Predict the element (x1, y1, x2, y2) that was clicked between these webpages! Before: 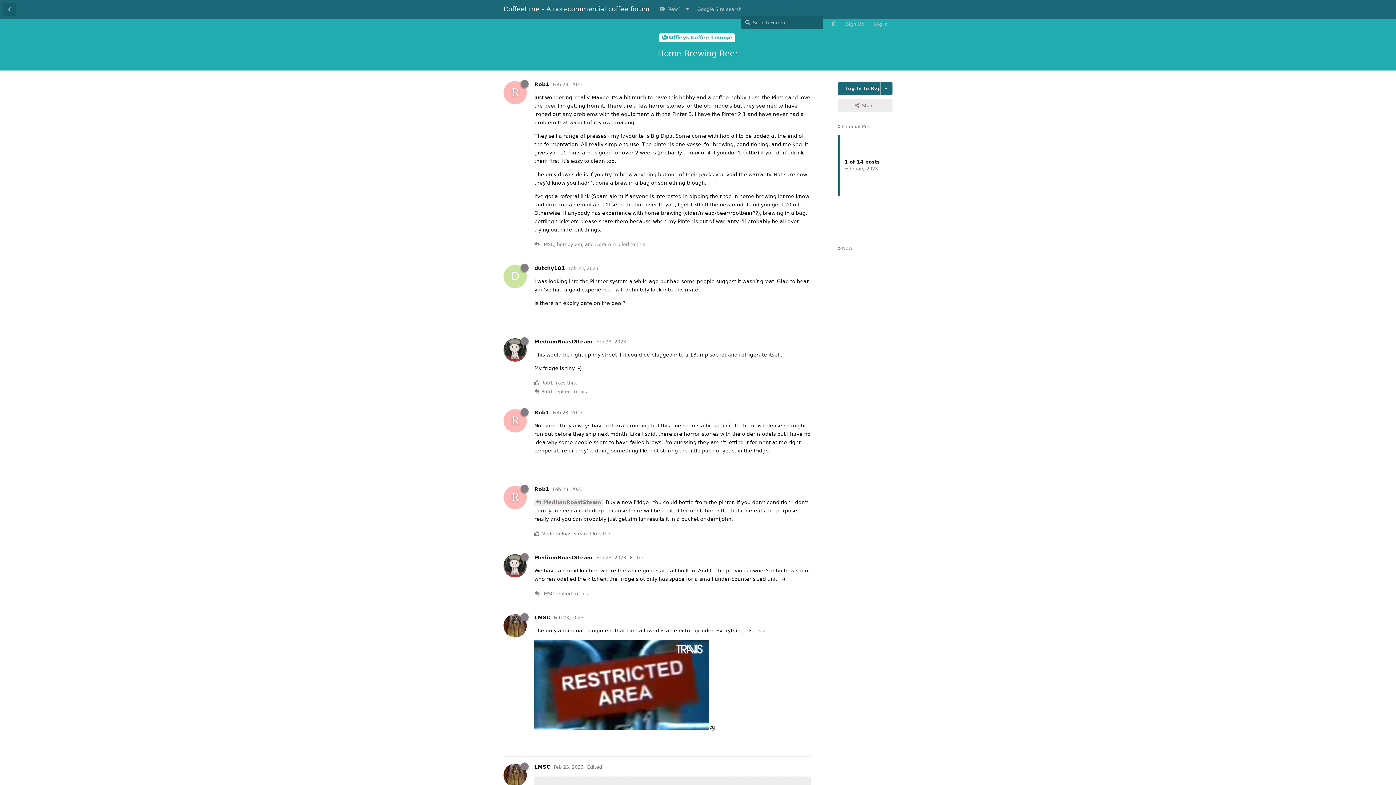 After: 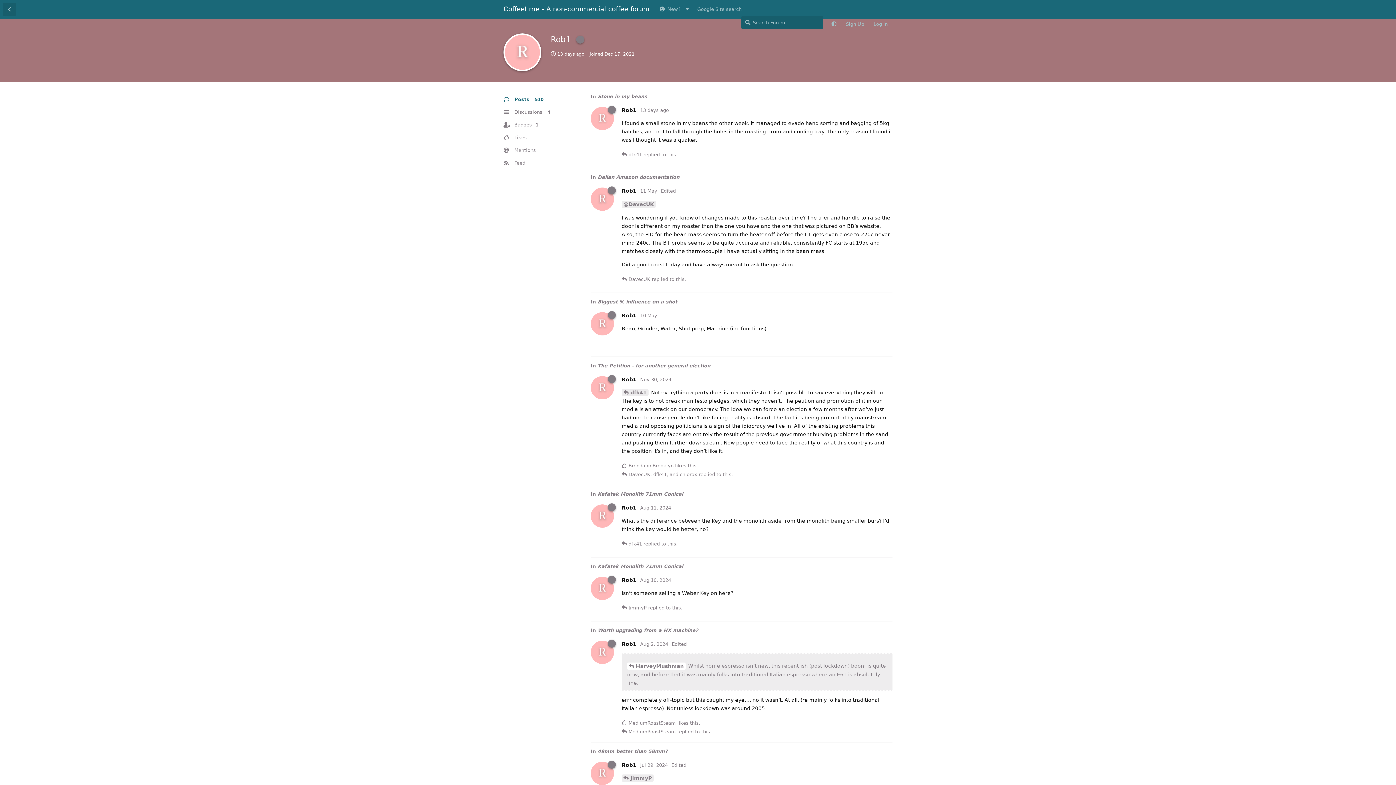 Action: label: Rob1 bbox: (534, 409, 549, 415)